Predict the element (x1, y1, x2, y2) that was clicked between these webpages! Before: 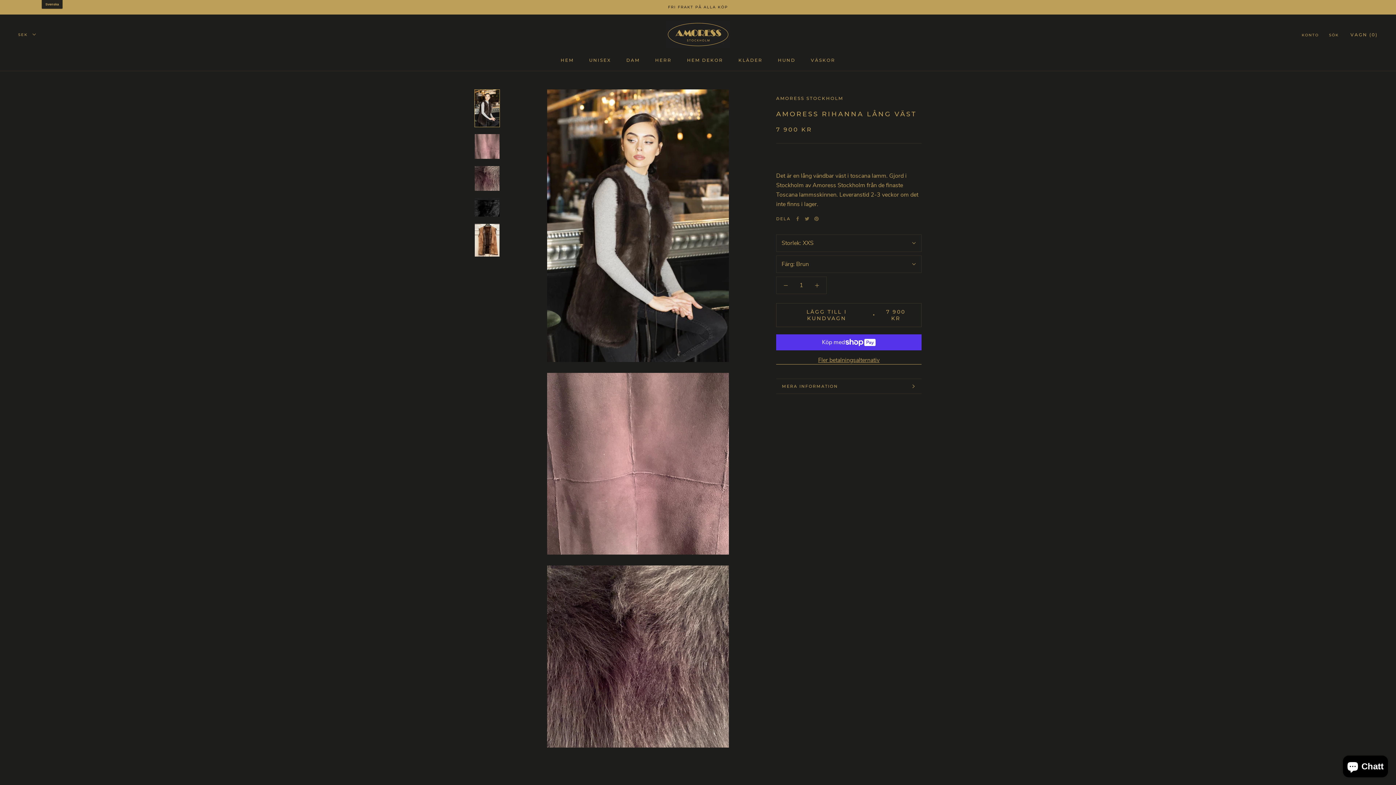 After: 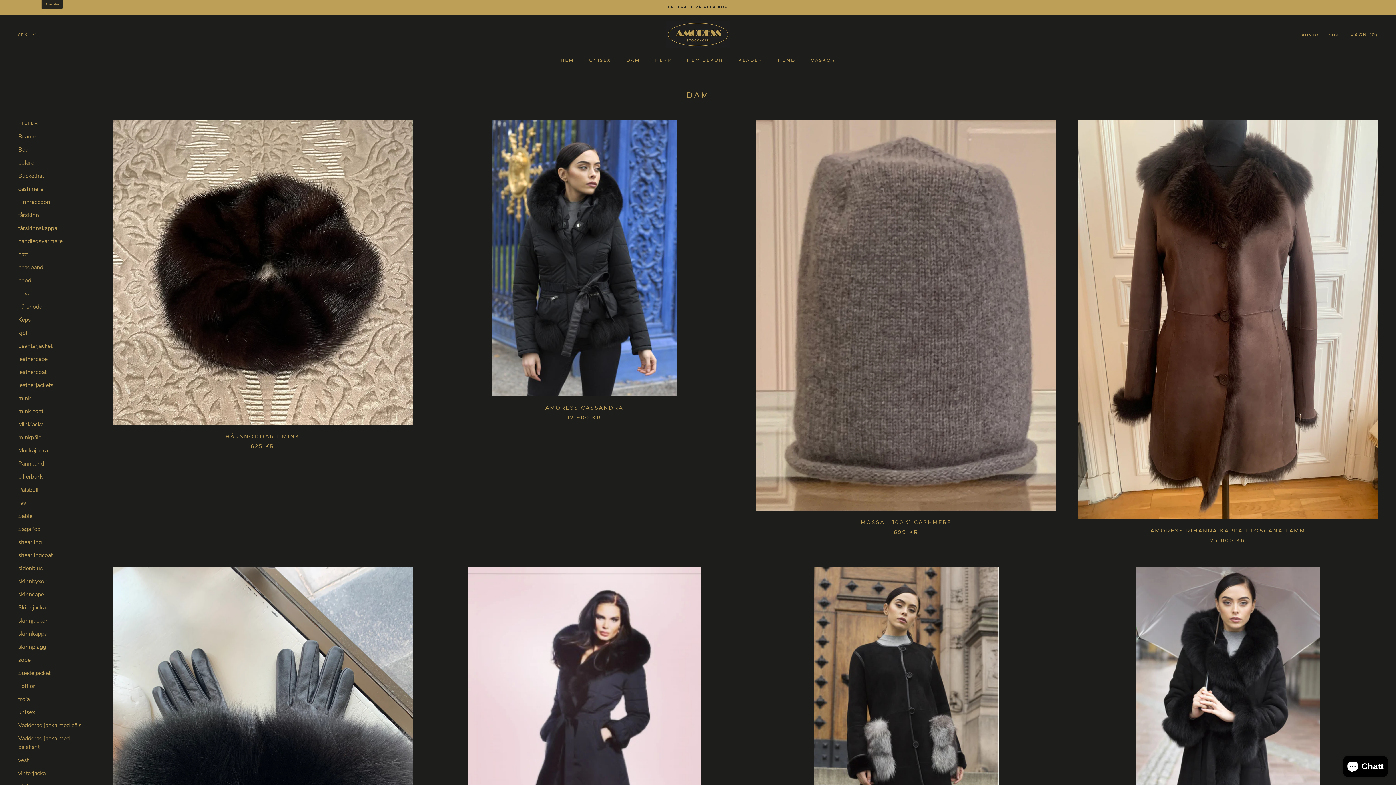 Action: label: DAM bbox: (626, 57, 640, 62)